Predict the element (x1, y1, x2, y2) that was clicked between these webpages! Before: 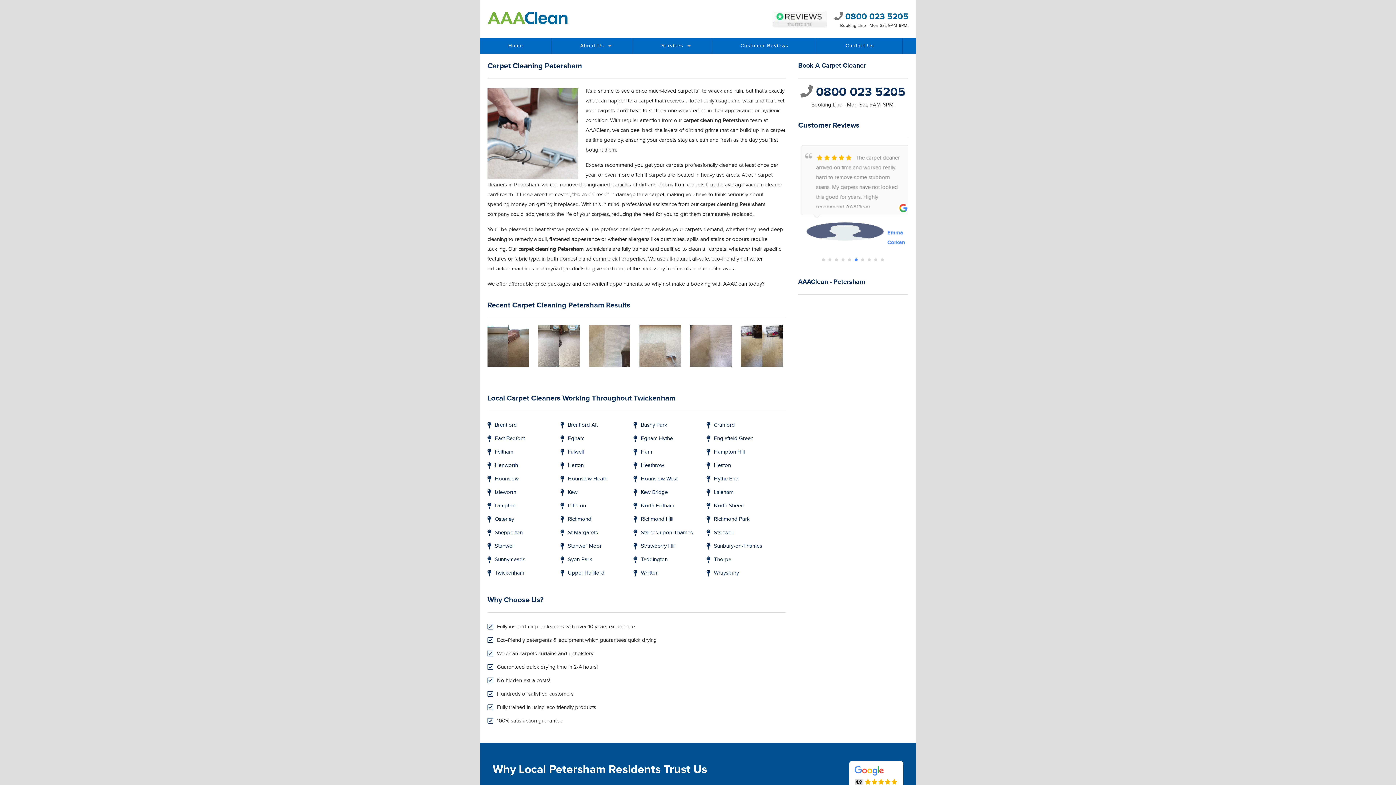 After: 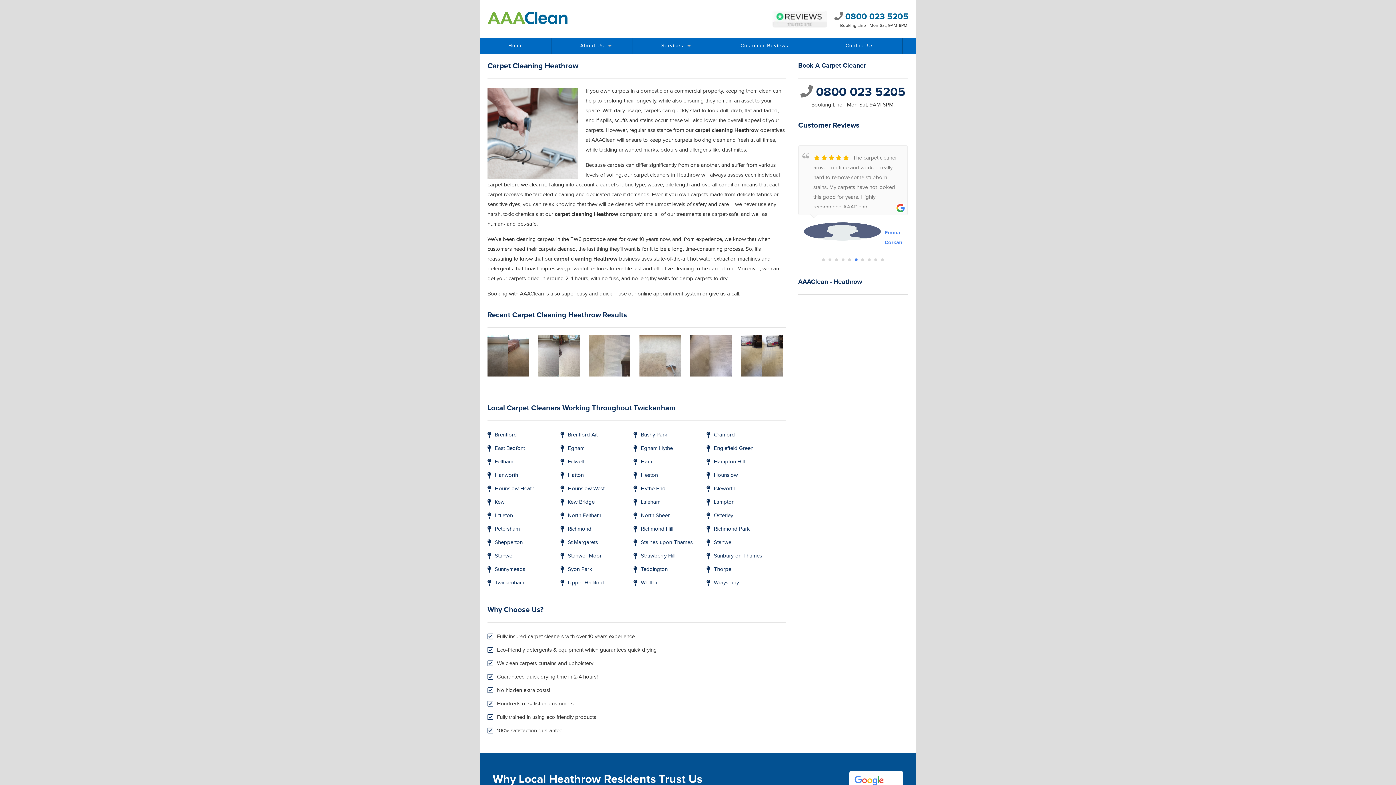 Action: label: Heathrow bbox: (640, 462, 664, 468)